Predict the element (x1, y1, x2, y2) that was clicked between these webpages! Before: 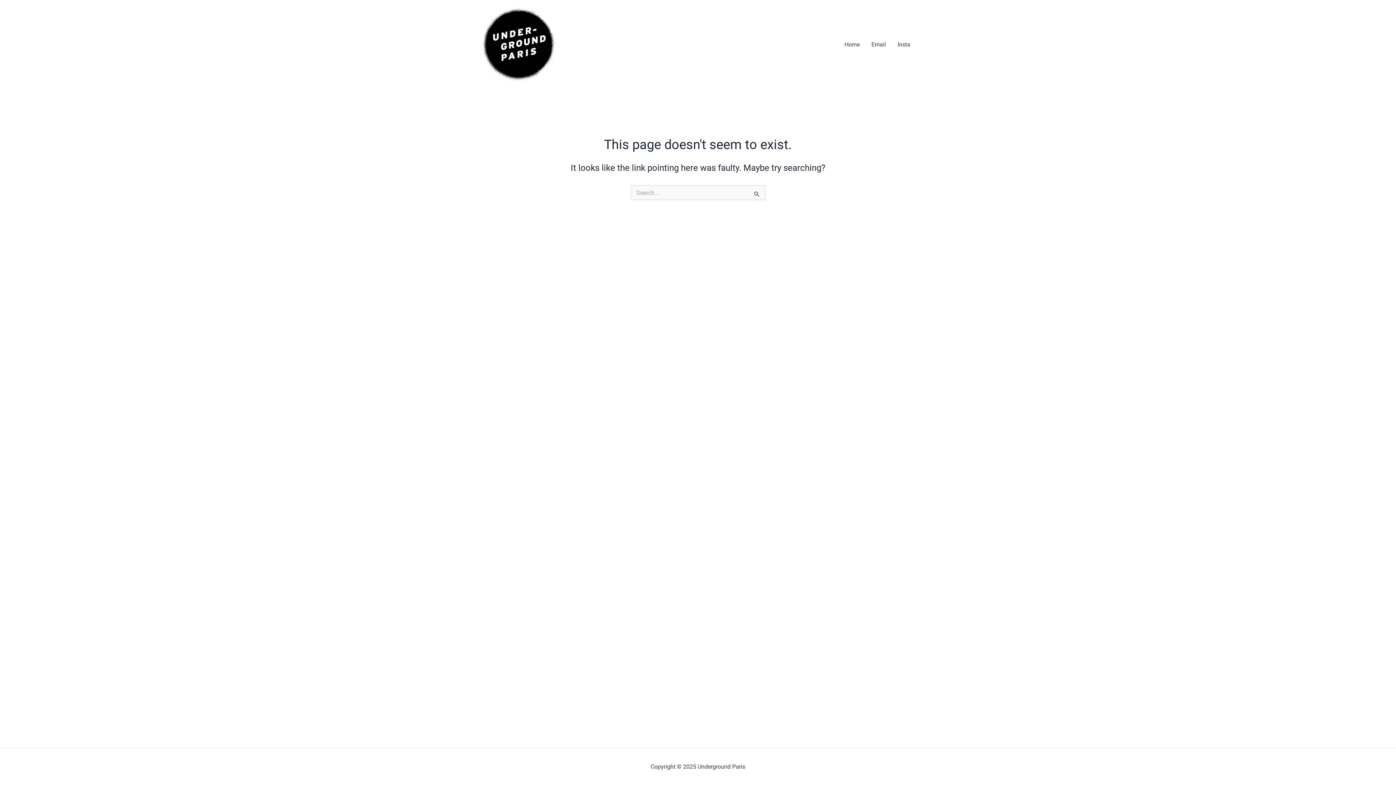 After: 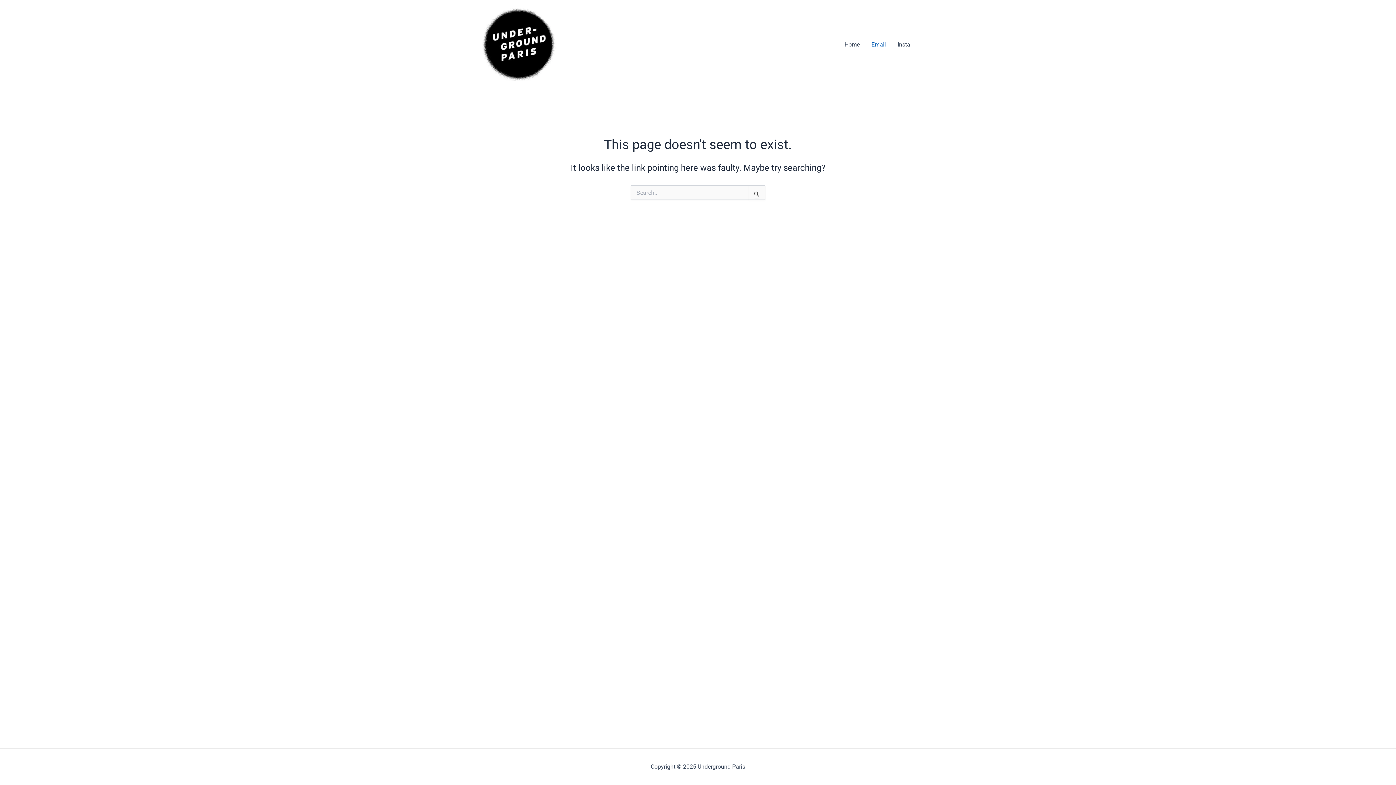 Action: bbox: (865, 30, 892, 59) label: Email